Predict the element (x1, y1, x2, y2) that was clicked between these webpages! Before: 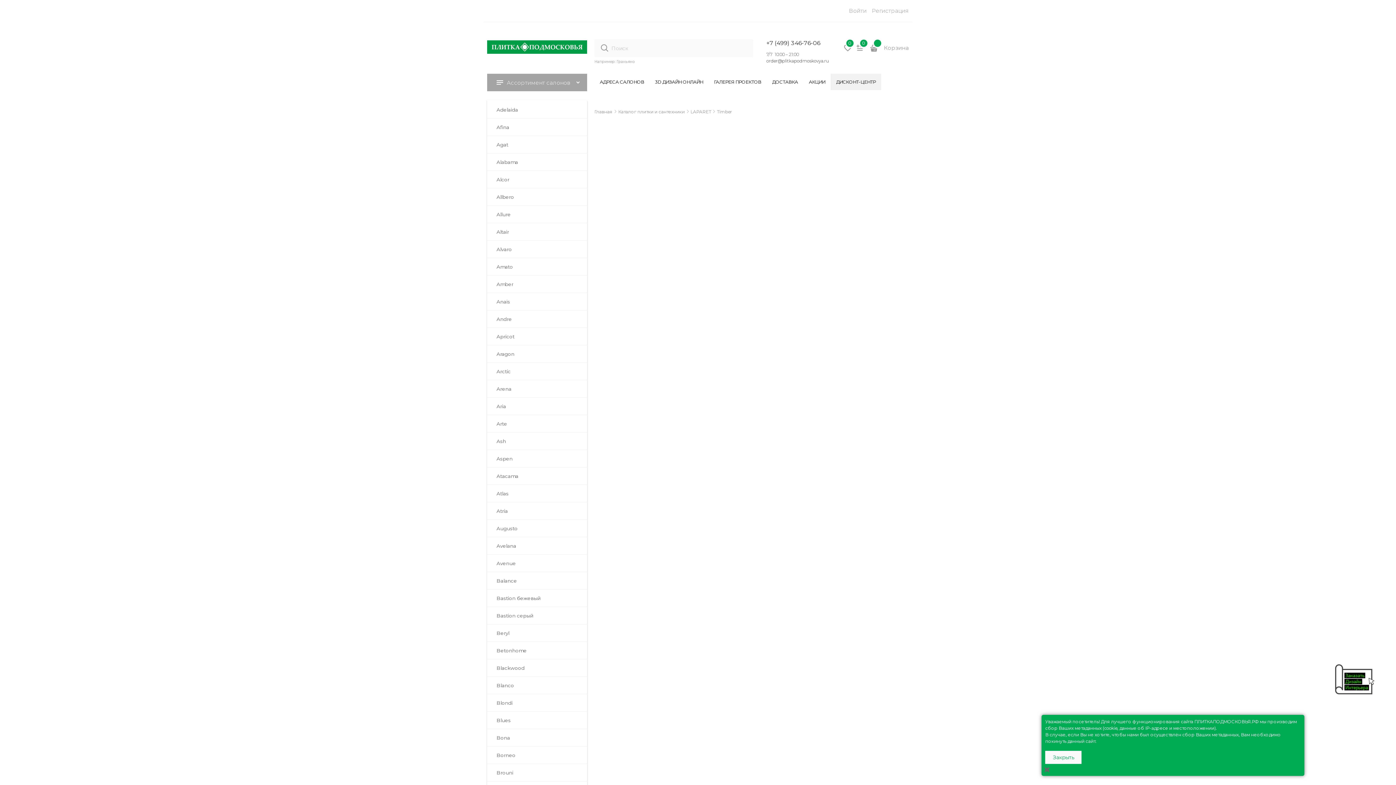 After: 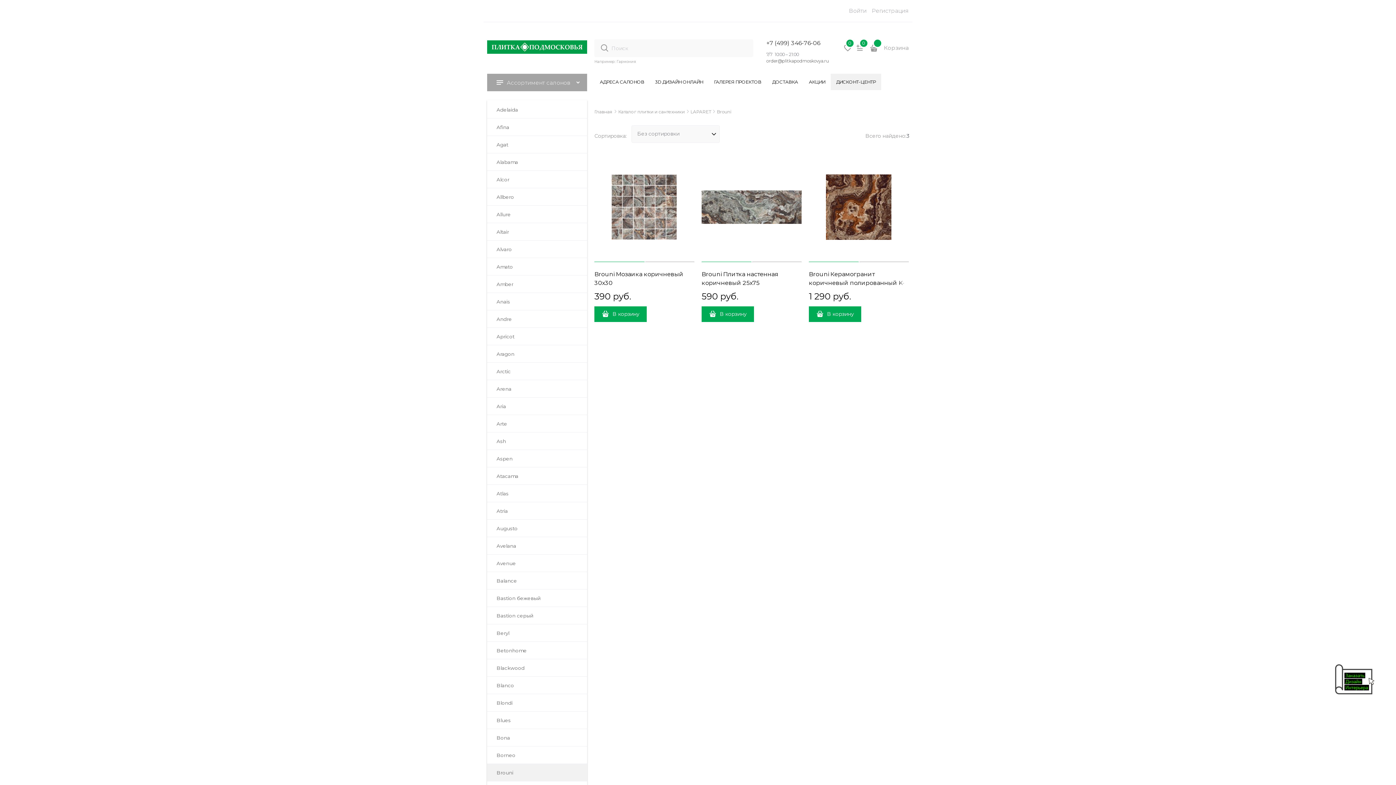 Action: bbox: (487, 764, 587, 781) label: Brouni